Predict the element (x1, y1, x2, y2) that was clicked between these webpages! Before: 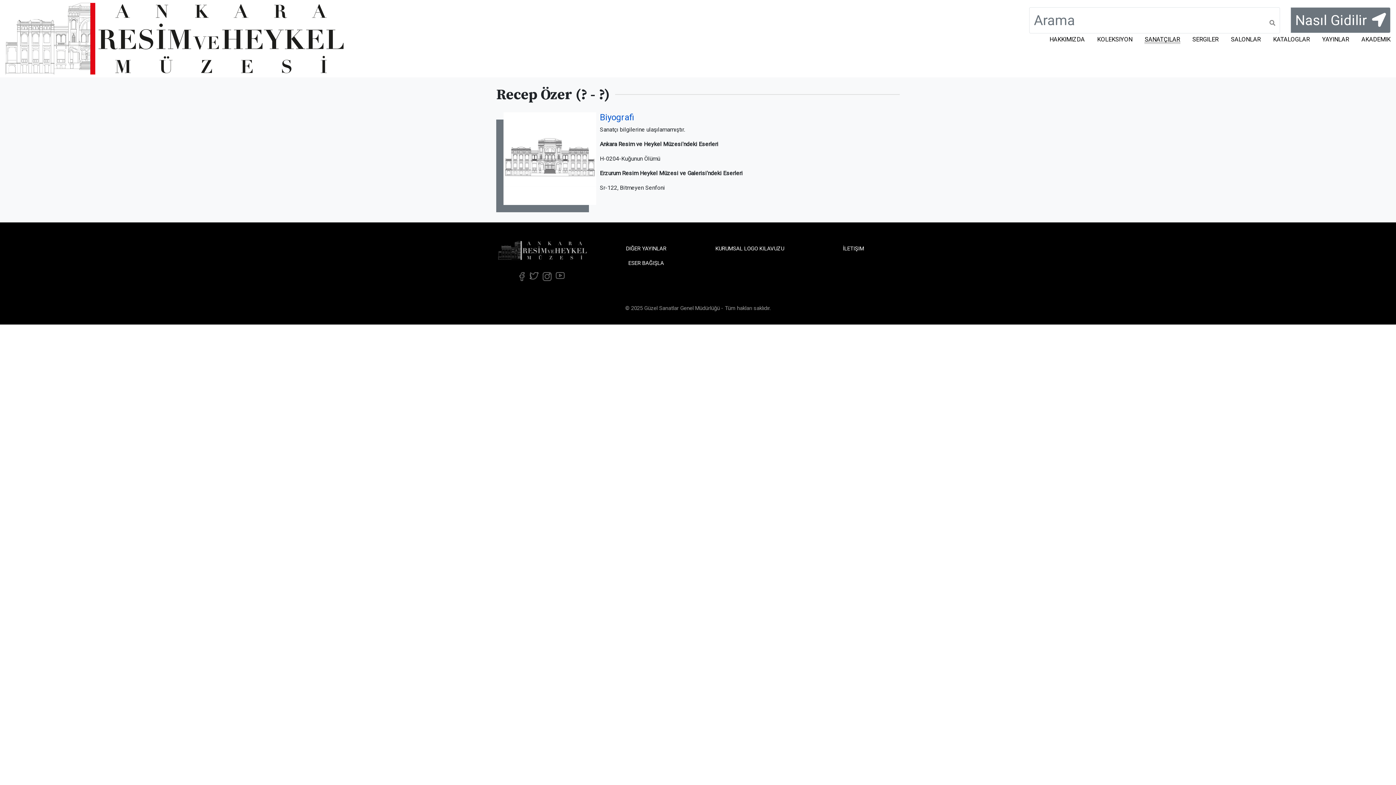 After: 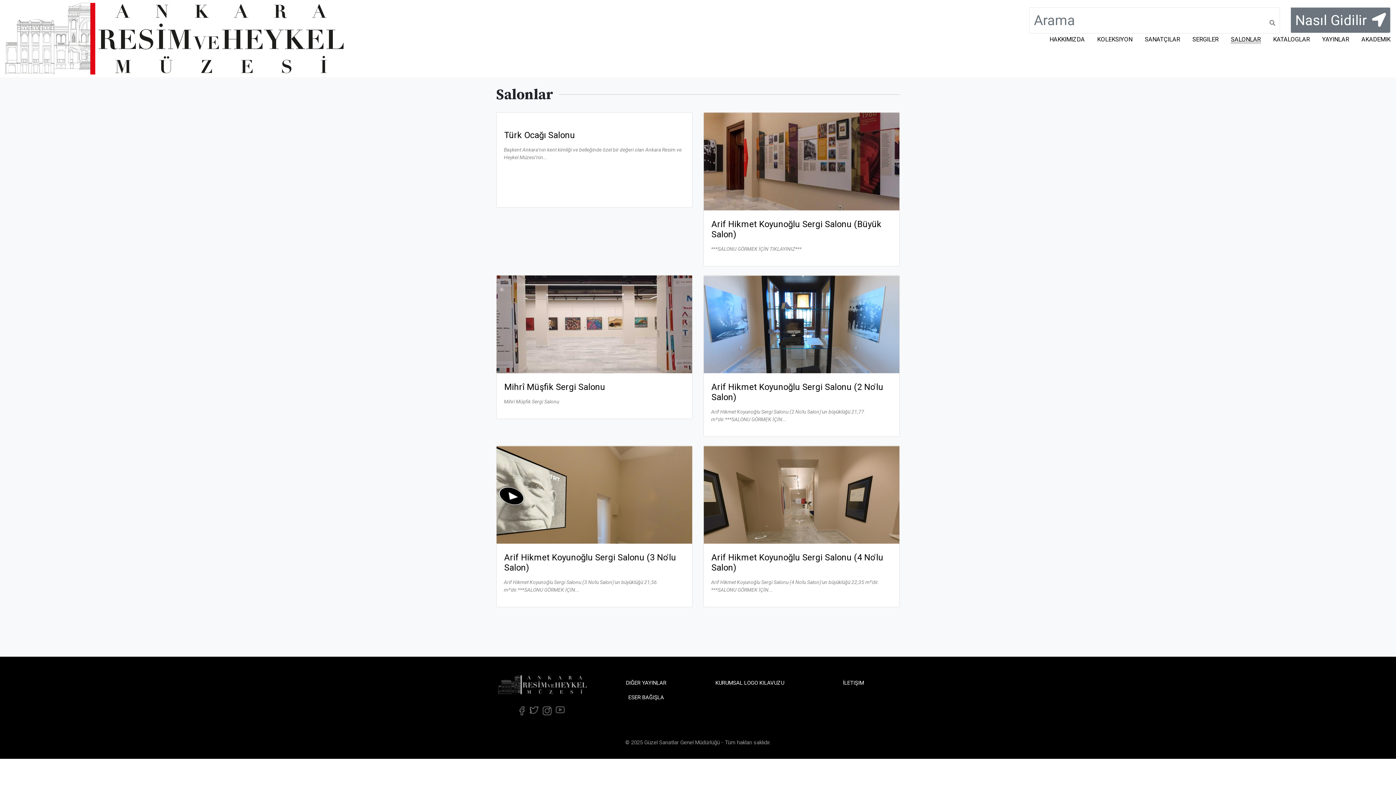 Action: bbox: (1230, 34, 1261, 48) label: SALONLAR